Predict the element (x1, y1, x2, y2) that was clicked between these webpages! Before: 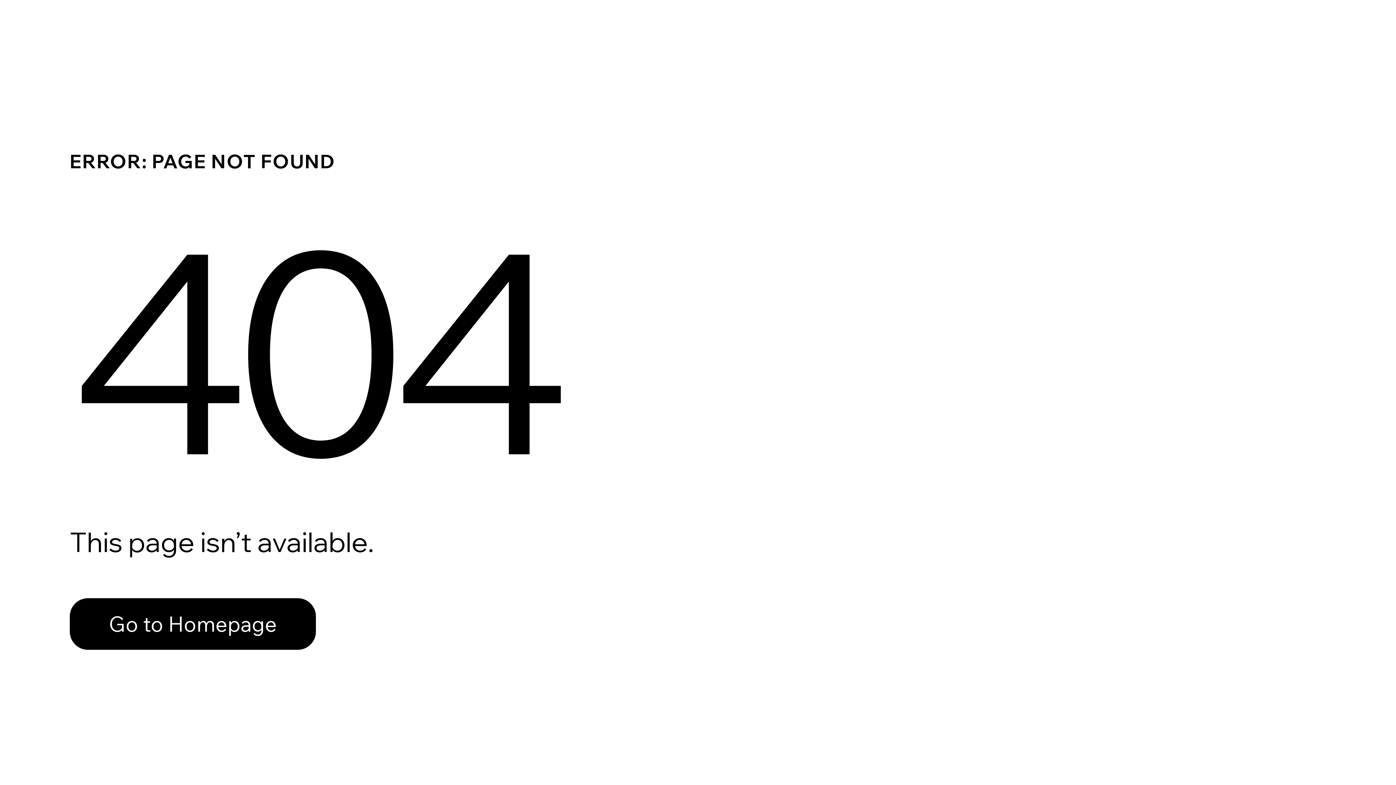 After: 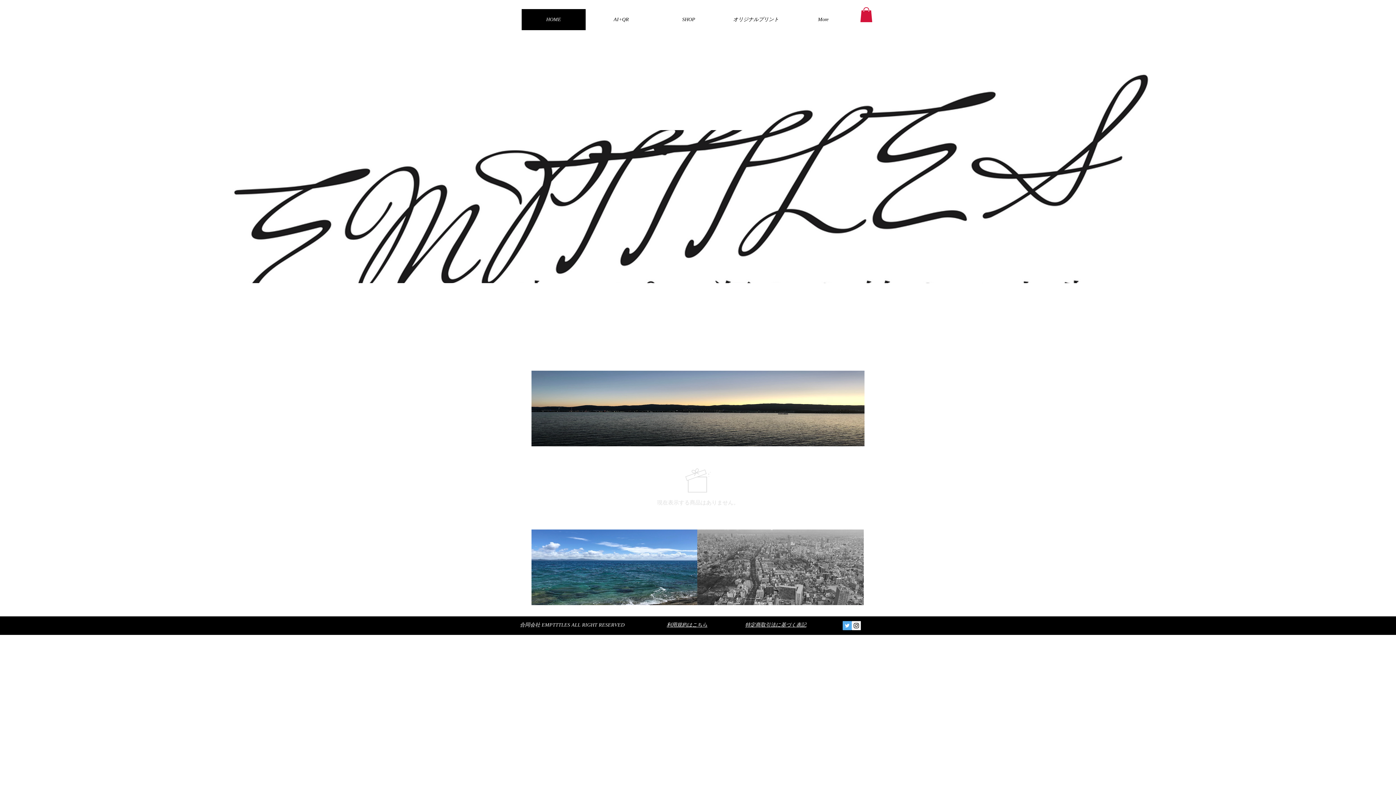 Action: label: Go to Homepage bbox: (69, 598, 316, 650)